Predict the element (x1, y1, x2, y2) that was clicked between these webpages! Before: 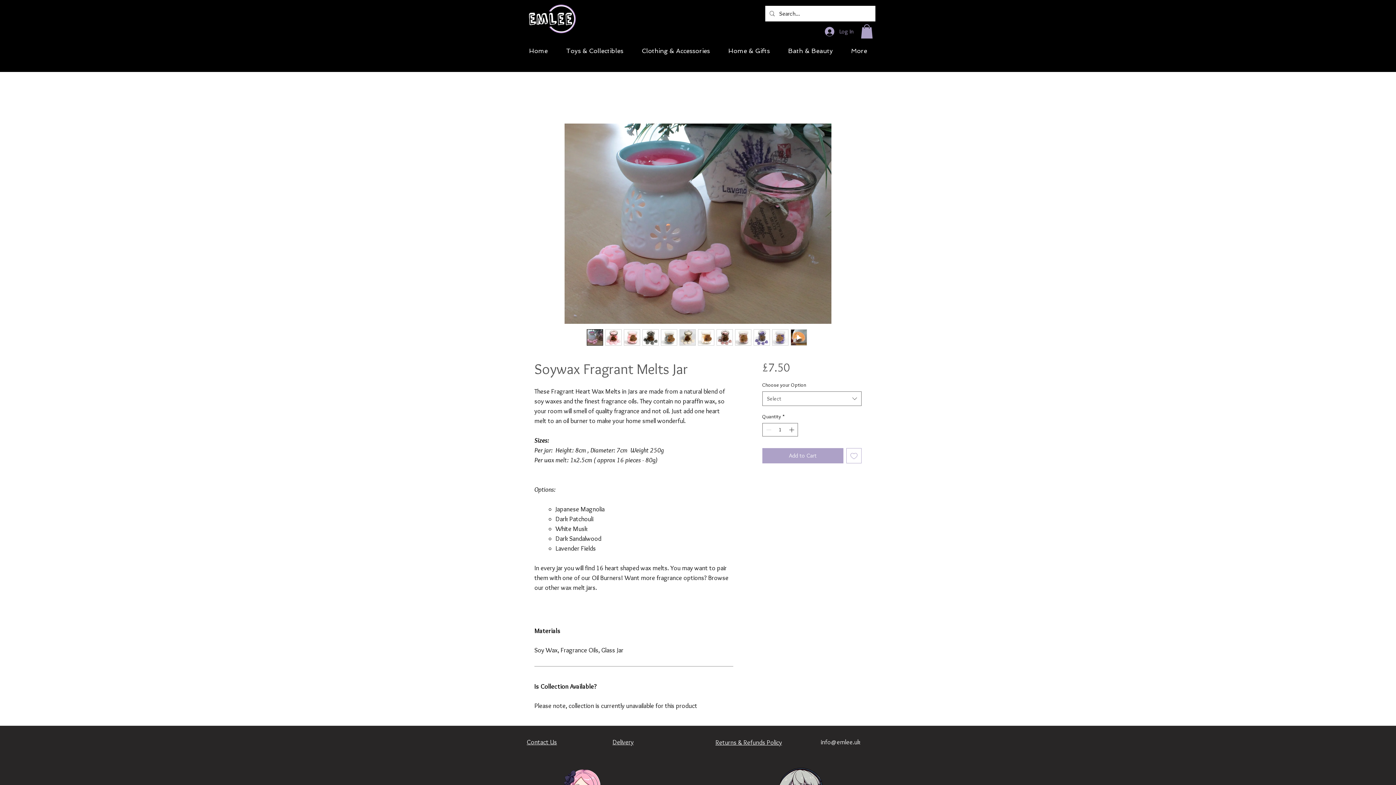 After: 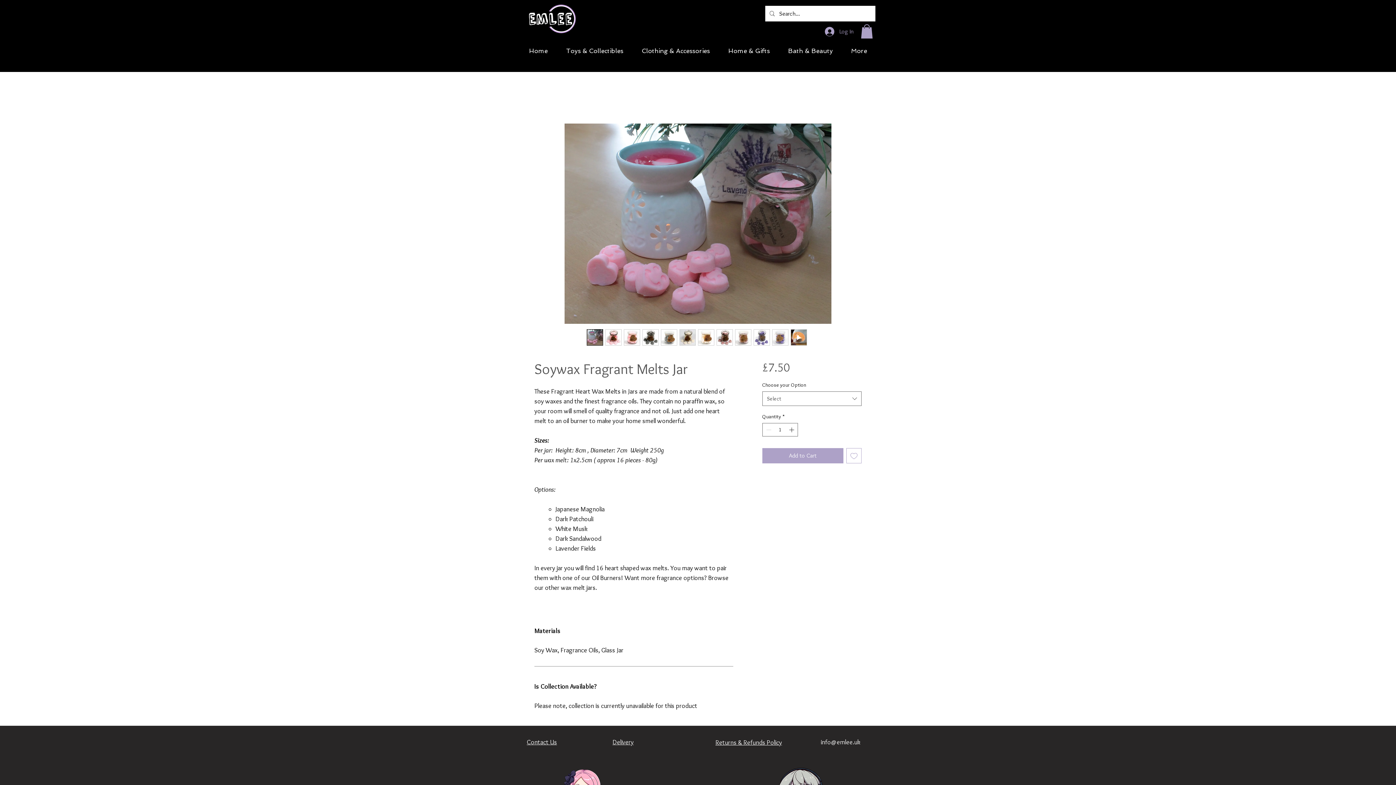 Action: bbox: (735, 329, 751, 345)